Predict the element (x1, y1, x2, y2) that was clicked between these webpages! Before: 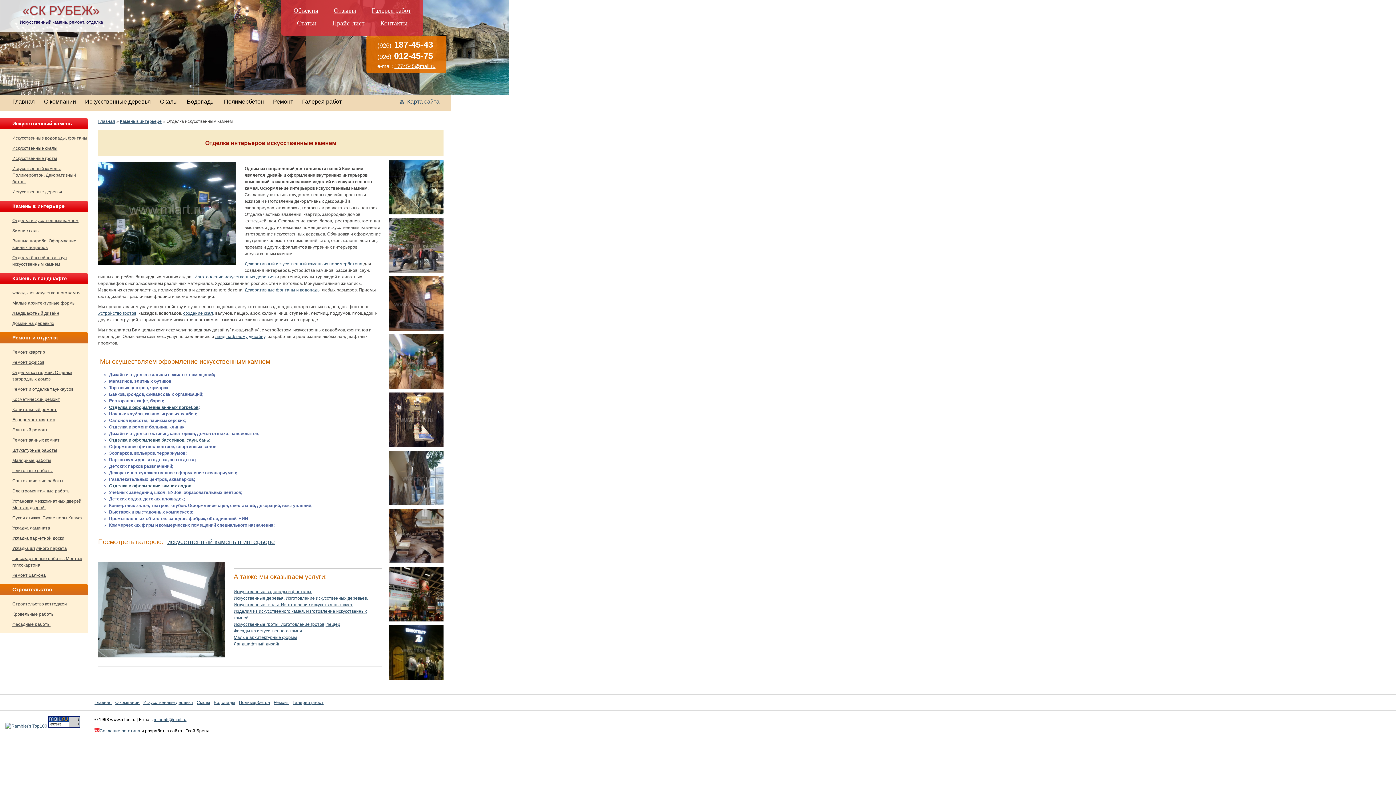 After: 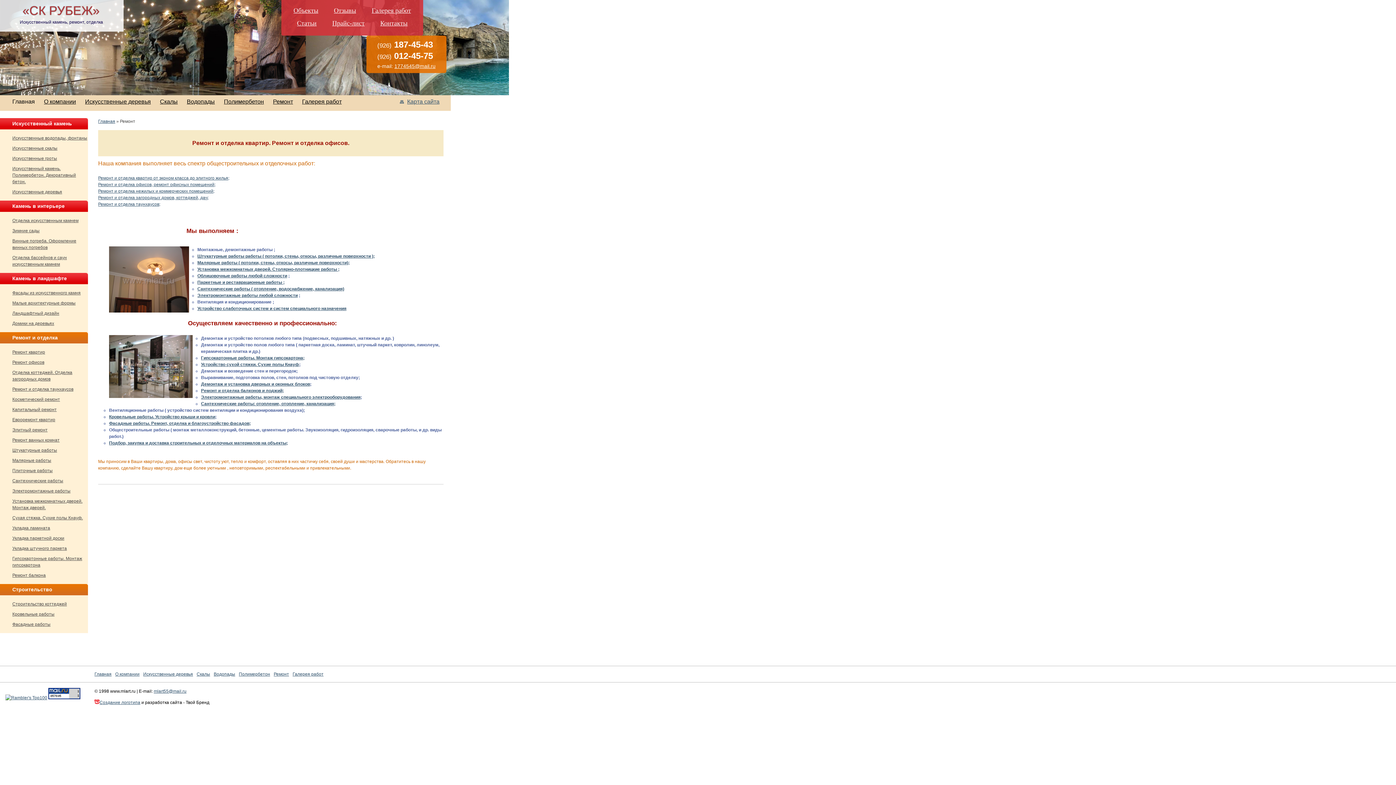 Action: bbox: (293, 6, 318, 14) label: Объекты